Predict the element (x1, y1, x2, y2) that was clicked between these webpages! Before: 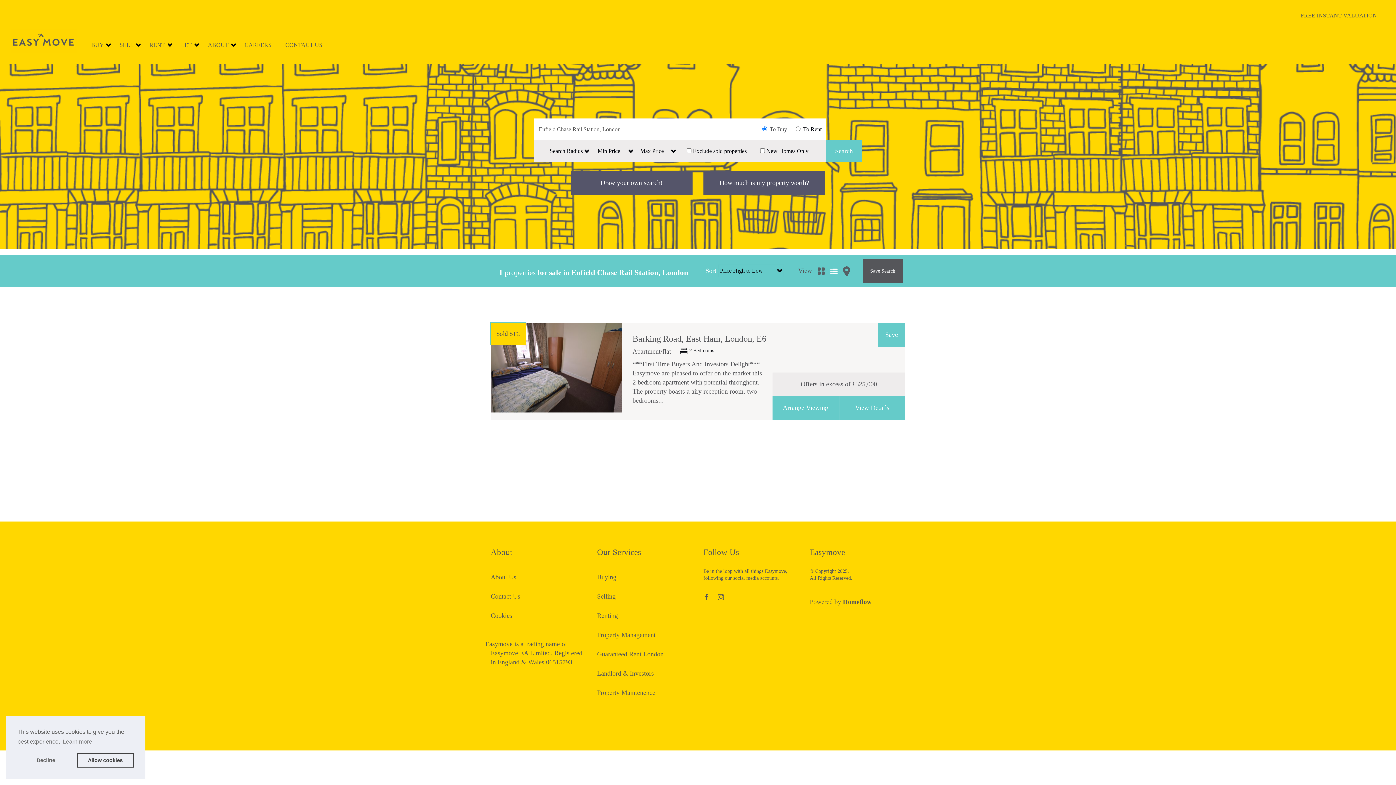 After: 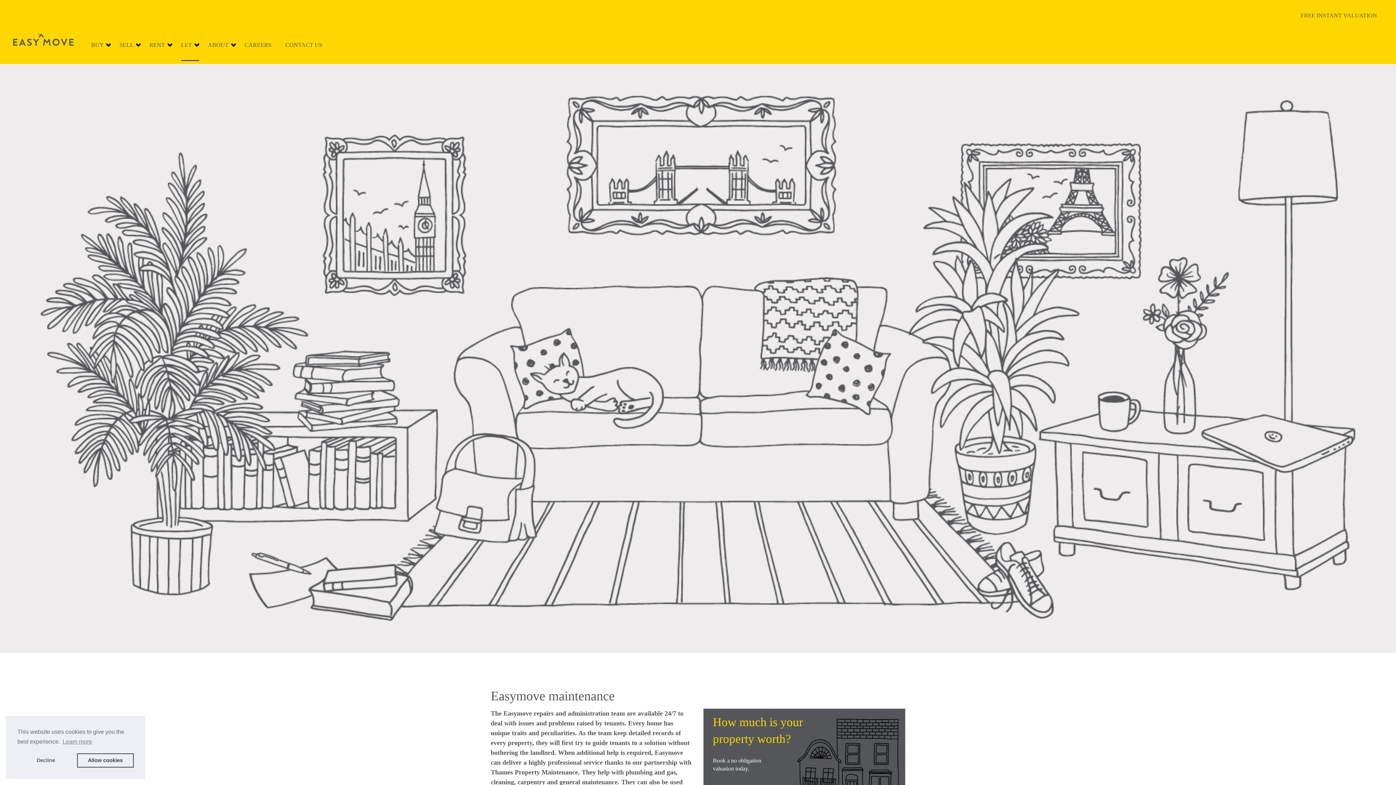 Action: label: Property Maintenence bbox: (597, 689, 655, 696)